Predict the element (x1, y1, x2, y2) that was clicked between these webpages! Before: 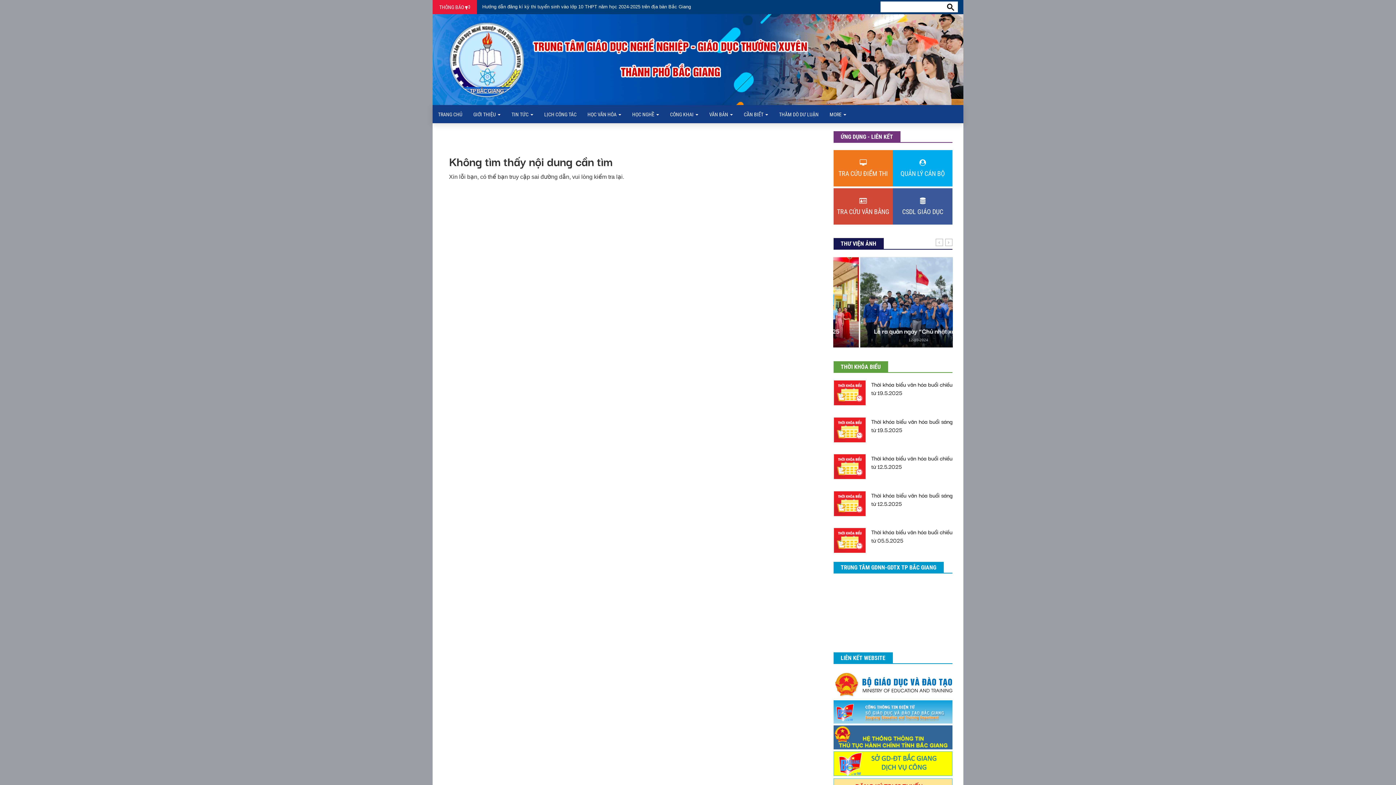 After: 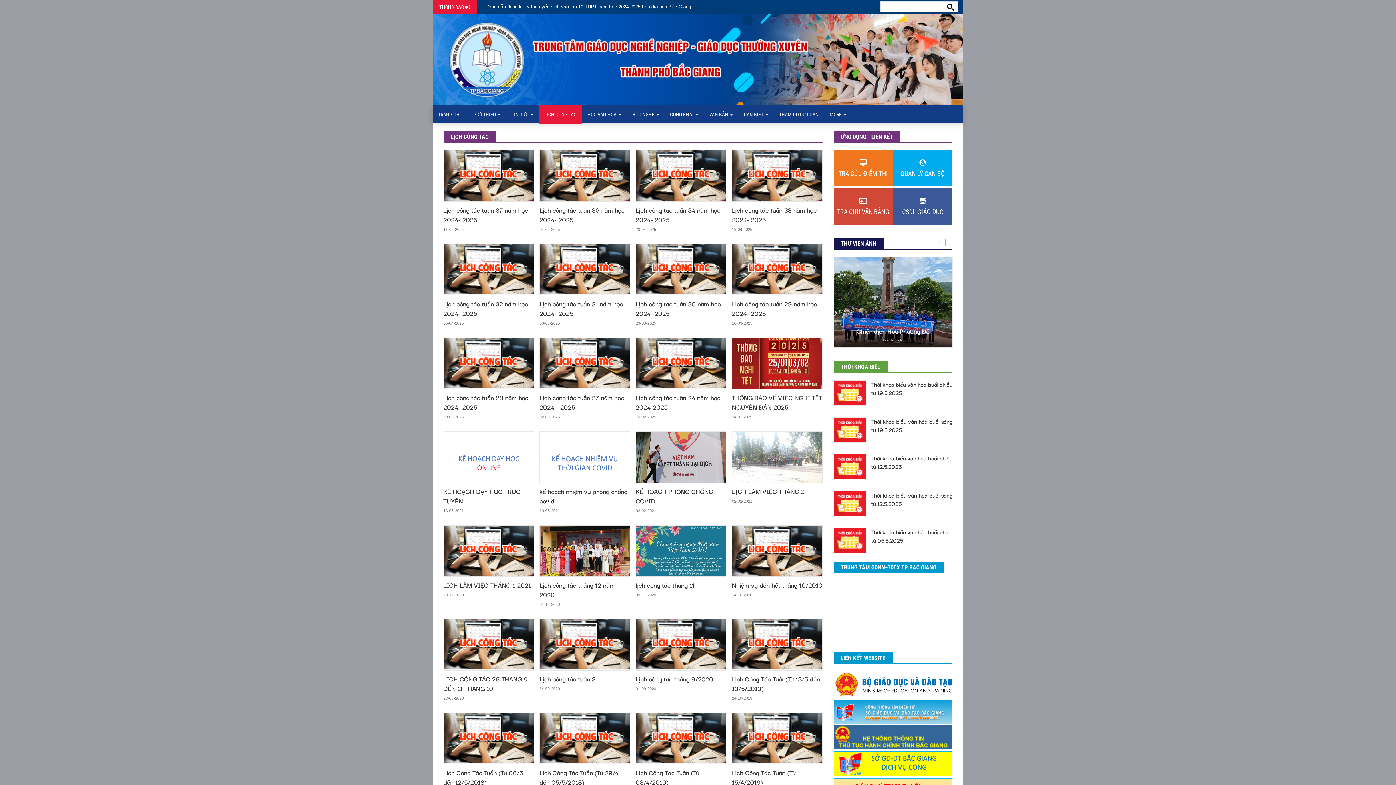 Action: bbox: (538, 105, 582, 123) label: LỊCH CÔNG TÁC